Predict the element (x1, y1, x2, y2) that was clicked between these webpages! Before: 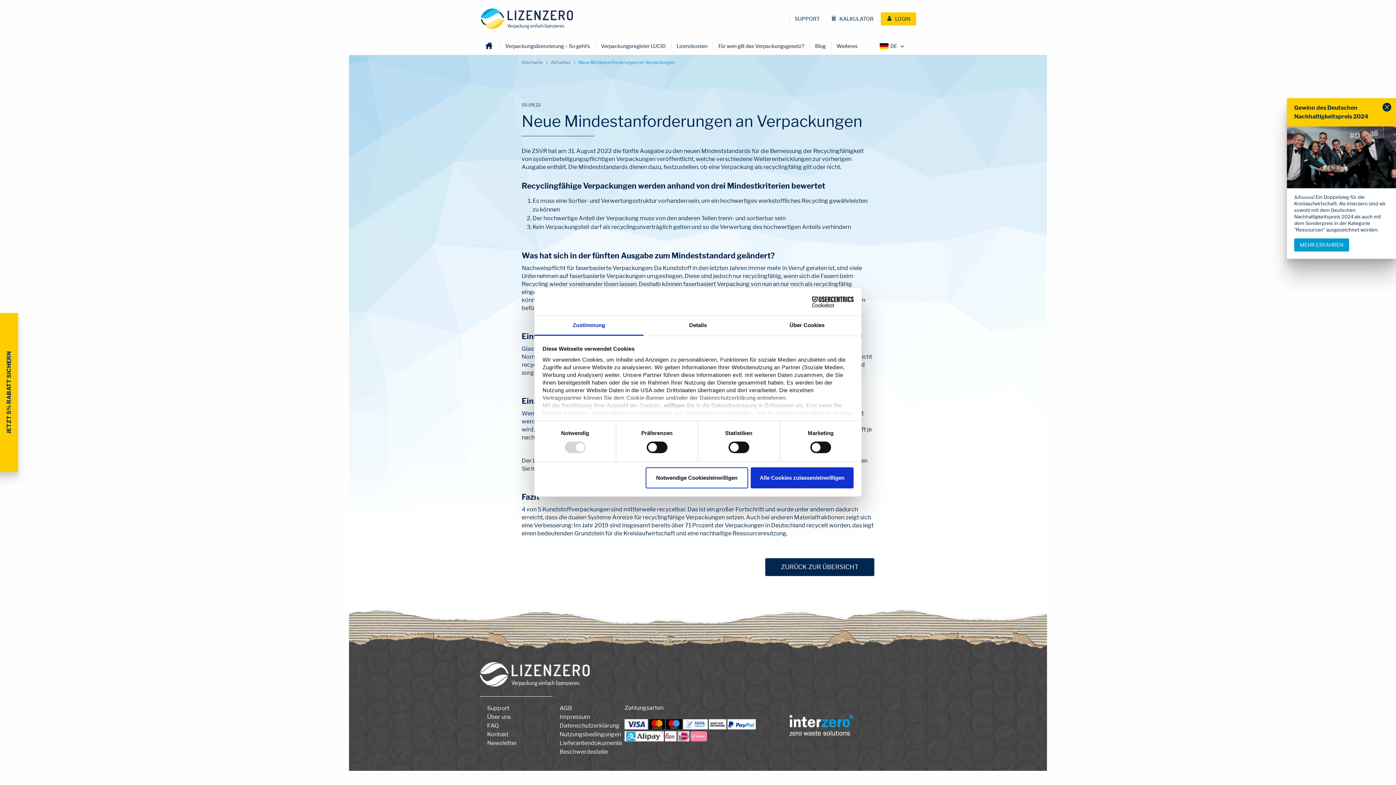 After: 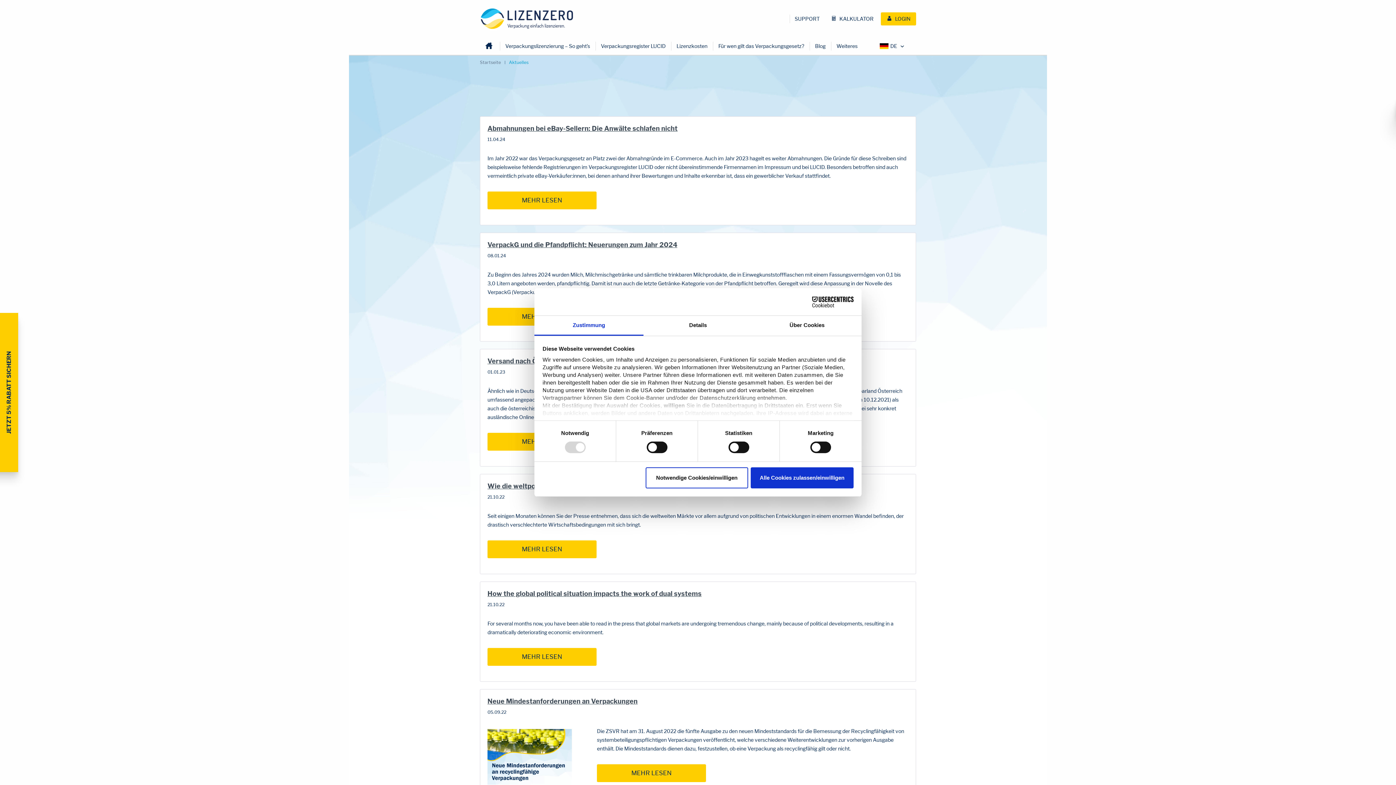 Action: bbox: (550, 58, 570, 66) label: Aktuelles